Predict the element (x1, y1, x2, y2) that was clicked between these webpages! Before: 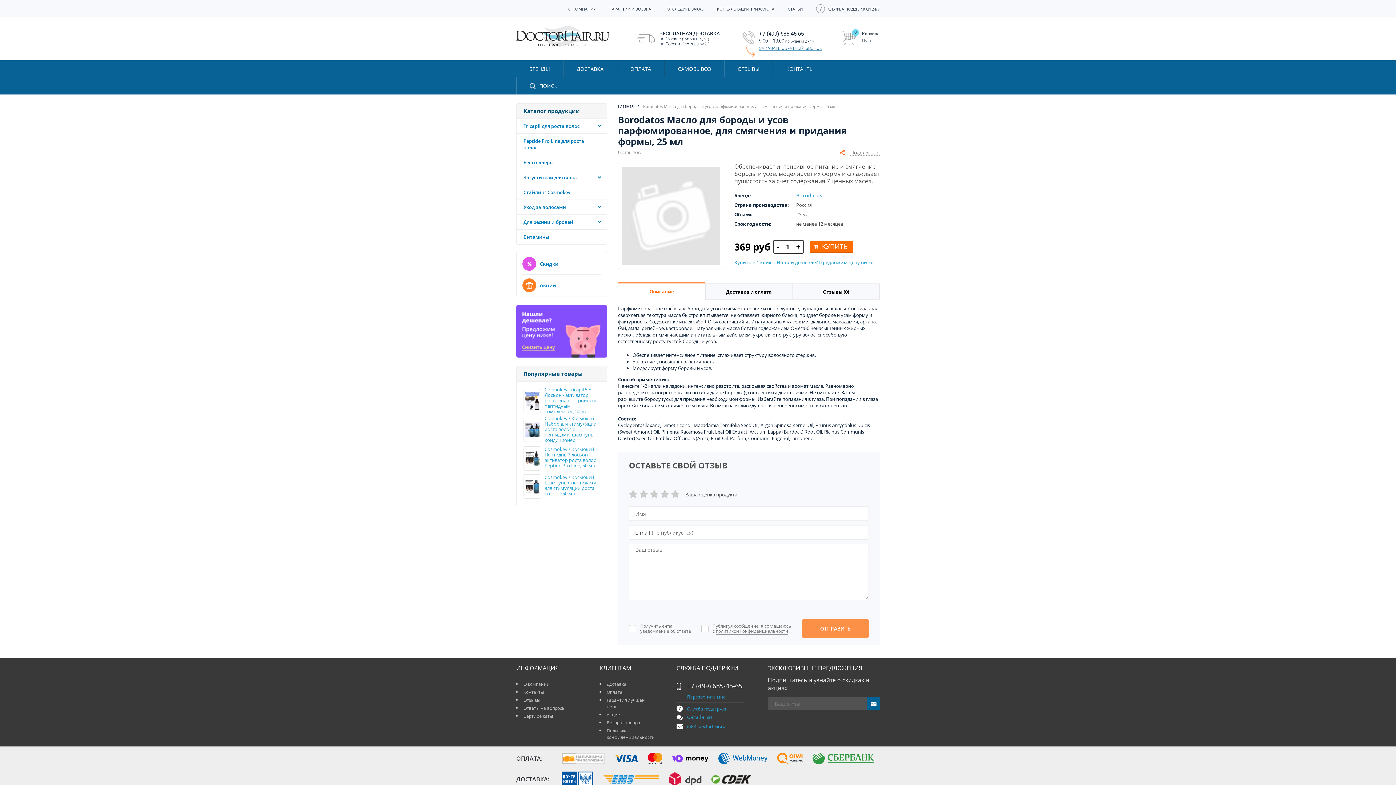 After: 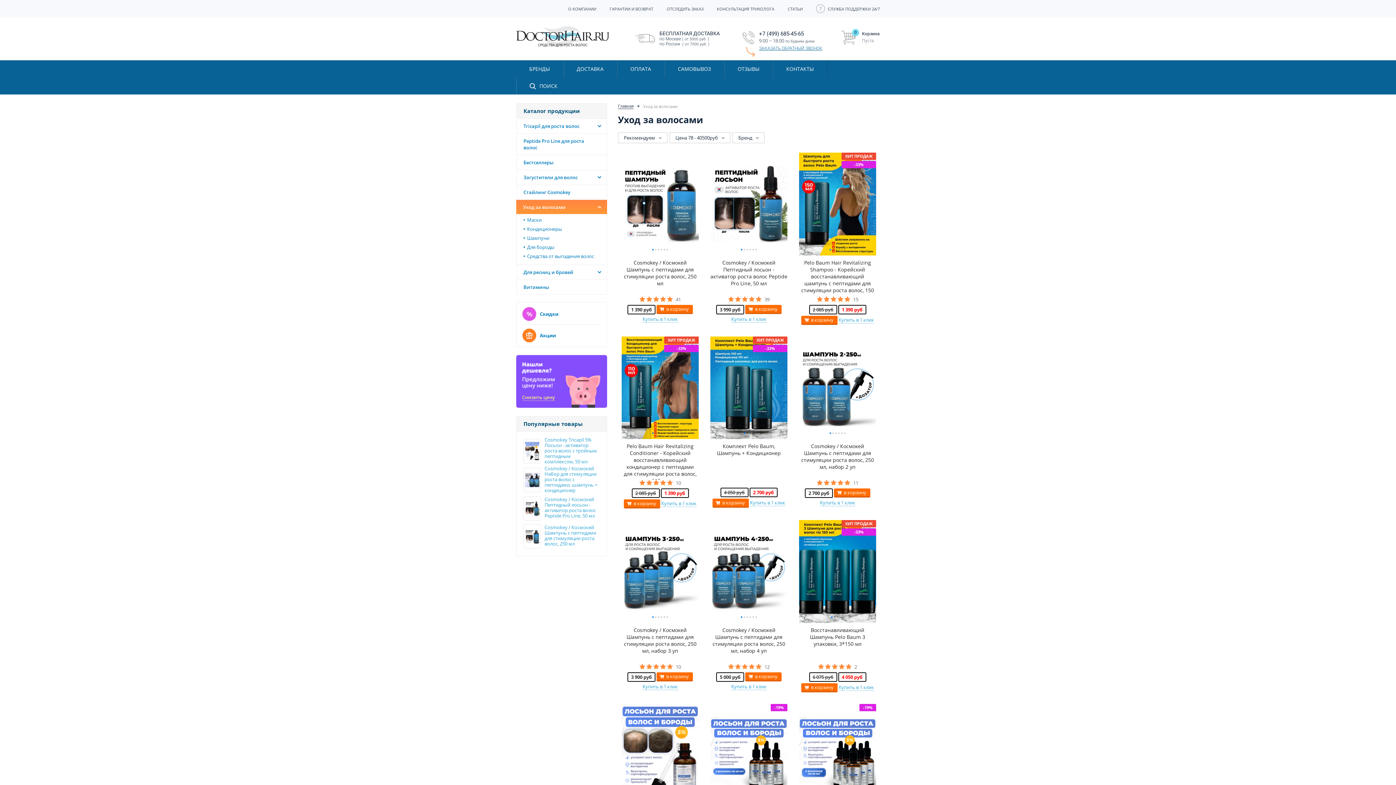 Action: label: Уход за волосами bbox: (516, 200, 606, 214)